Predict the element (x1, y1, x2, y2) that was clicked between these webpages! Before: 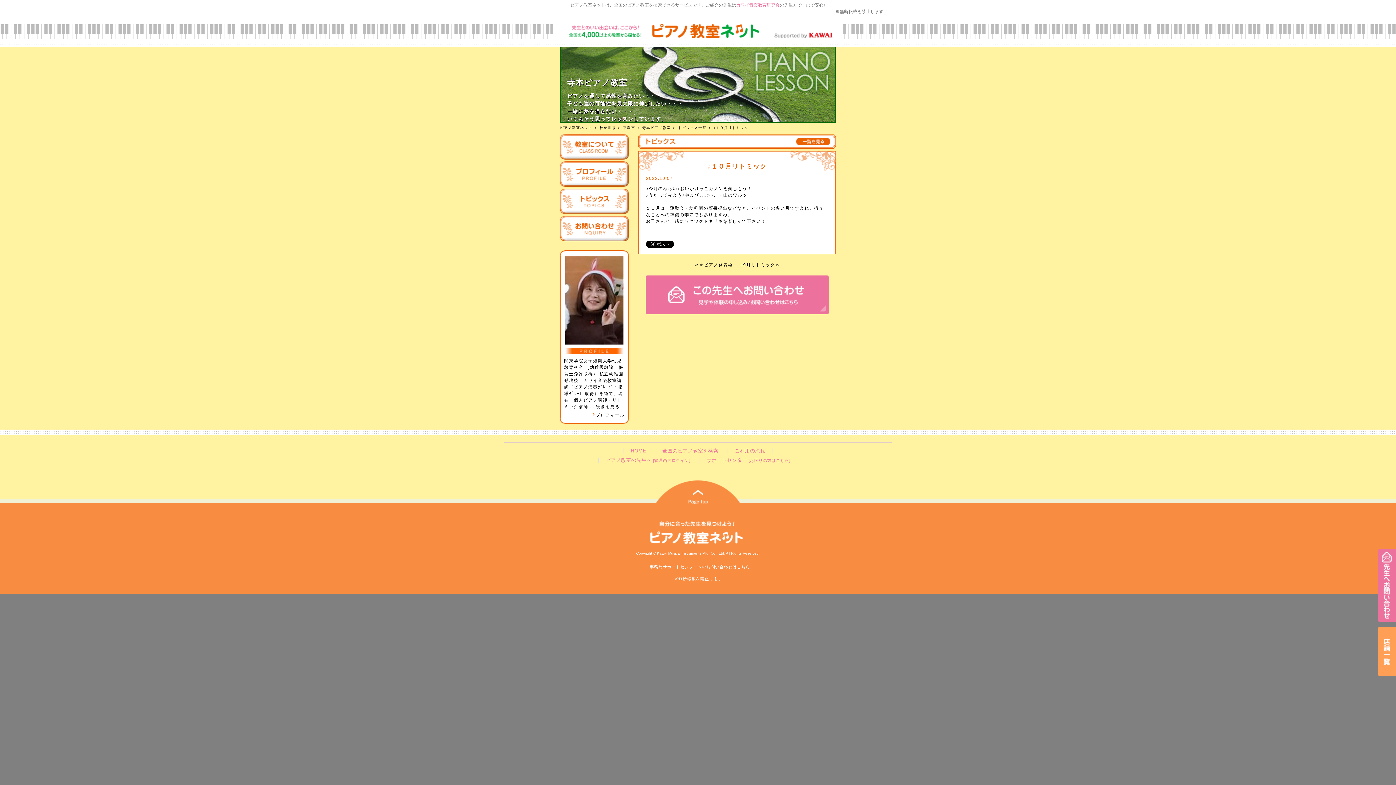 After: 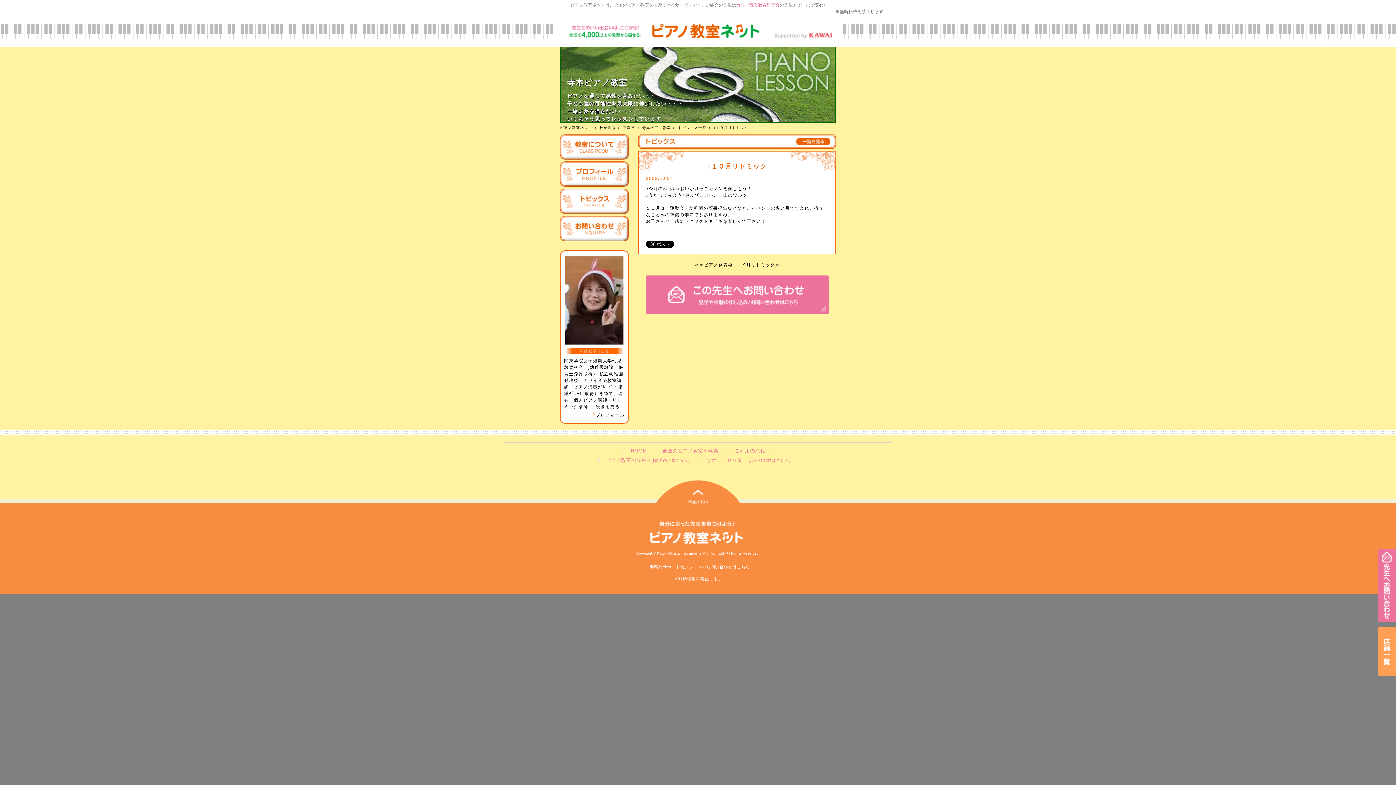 Action: bbox: (774, 33, 832, 39)